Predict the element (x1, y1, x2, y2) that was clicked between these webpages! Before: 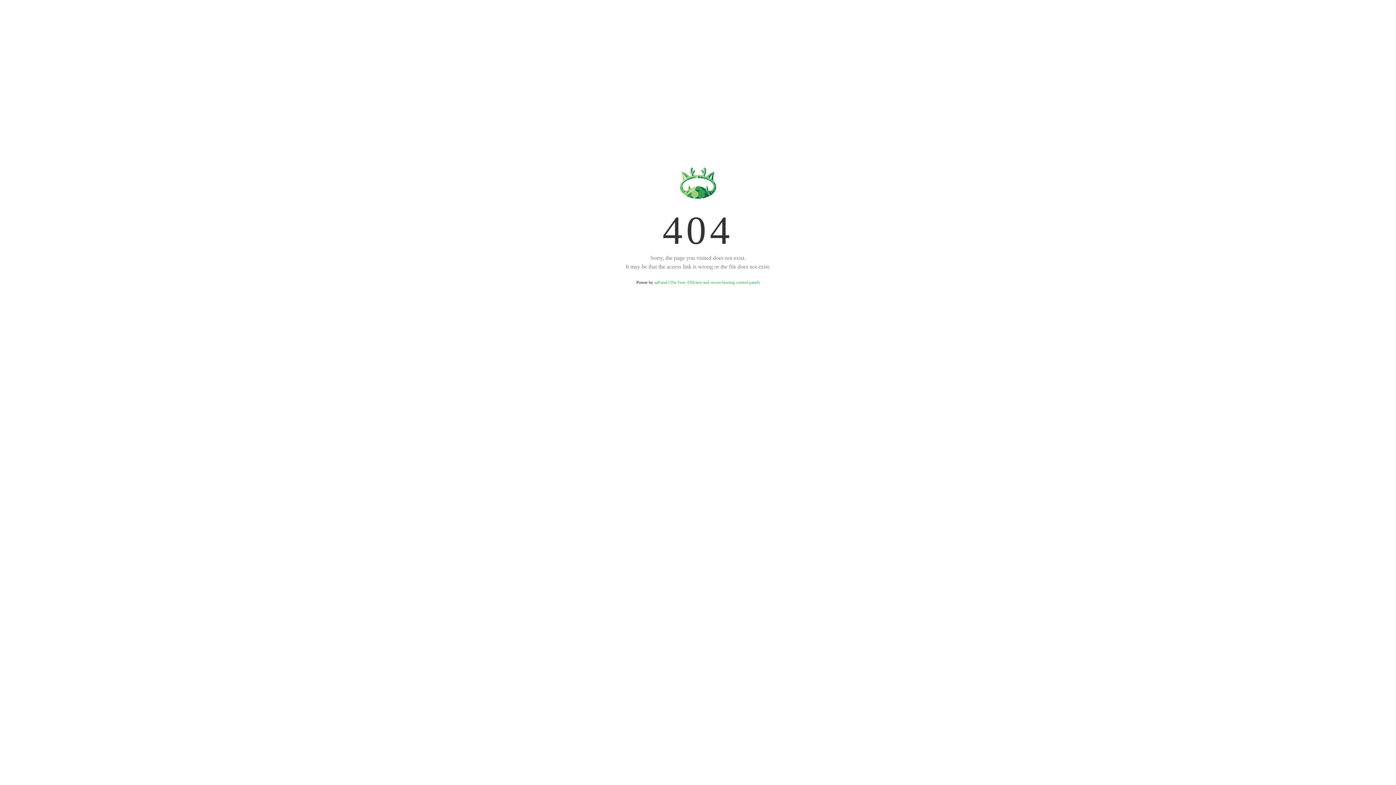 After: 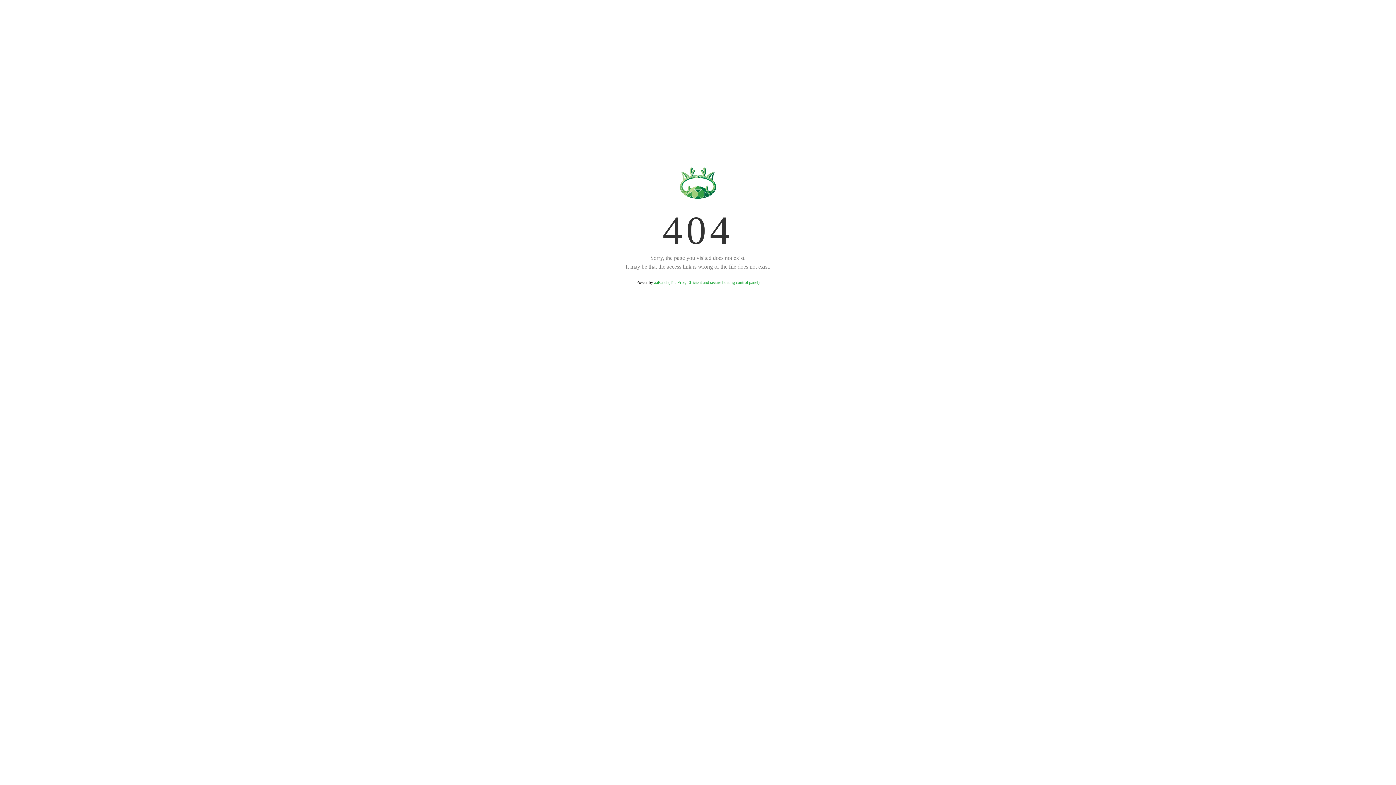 Action: label: aaPanel (The Free, Efficient and secure hosting control panel) bbox: (654, 280, 759, 285)